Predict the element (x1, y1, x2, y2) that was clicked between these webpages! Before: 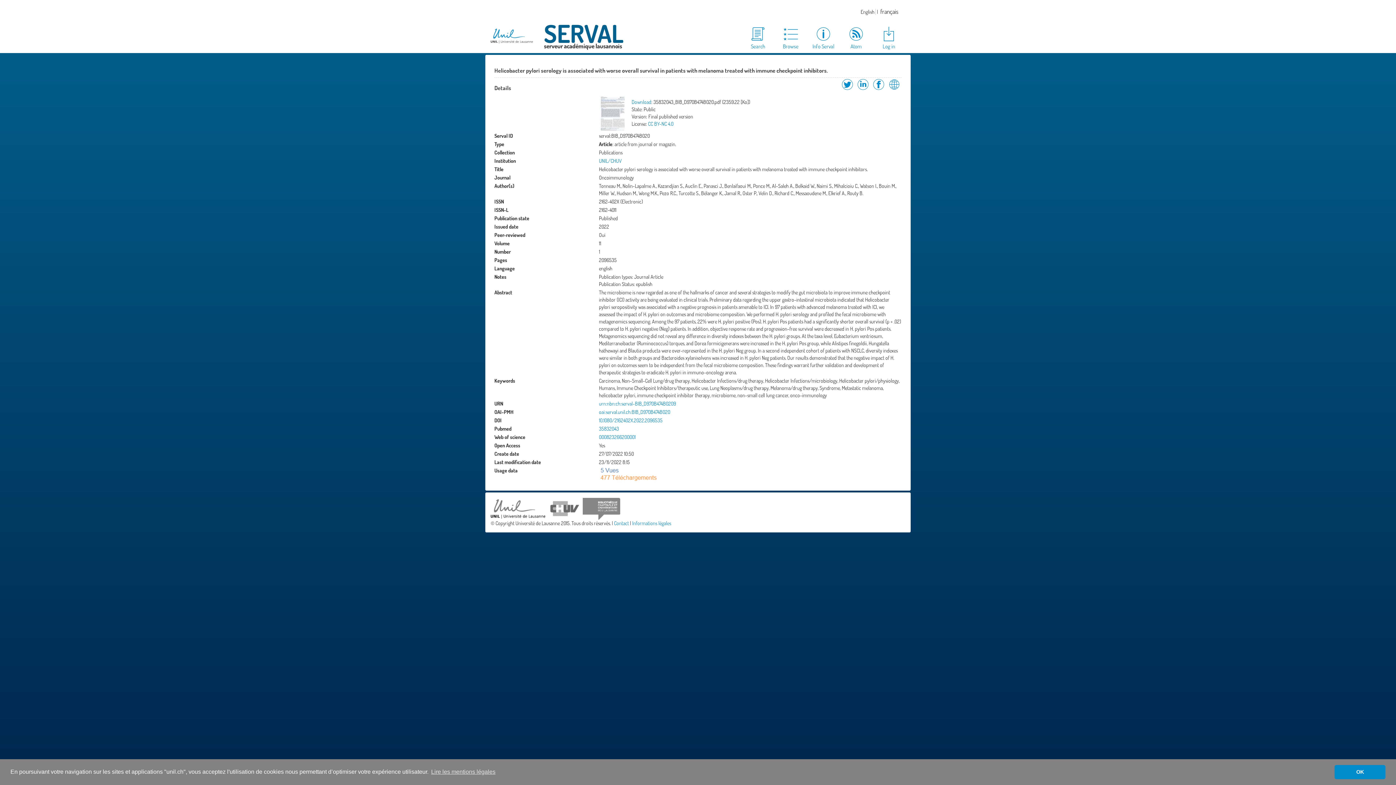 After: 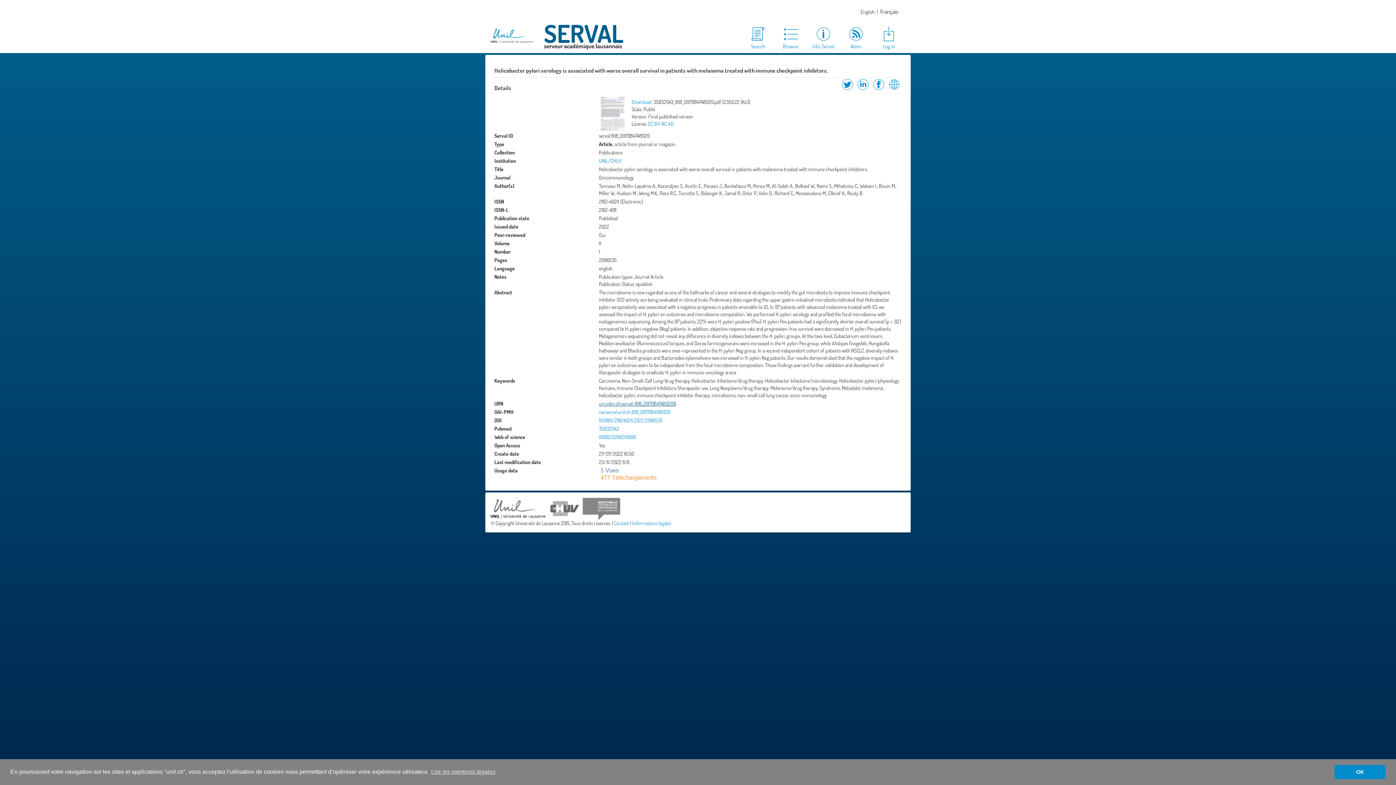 Action: label: urn:nbn:ch:serval-BIB_D970B474B0209 bbox: (599, 400, 676, 406)